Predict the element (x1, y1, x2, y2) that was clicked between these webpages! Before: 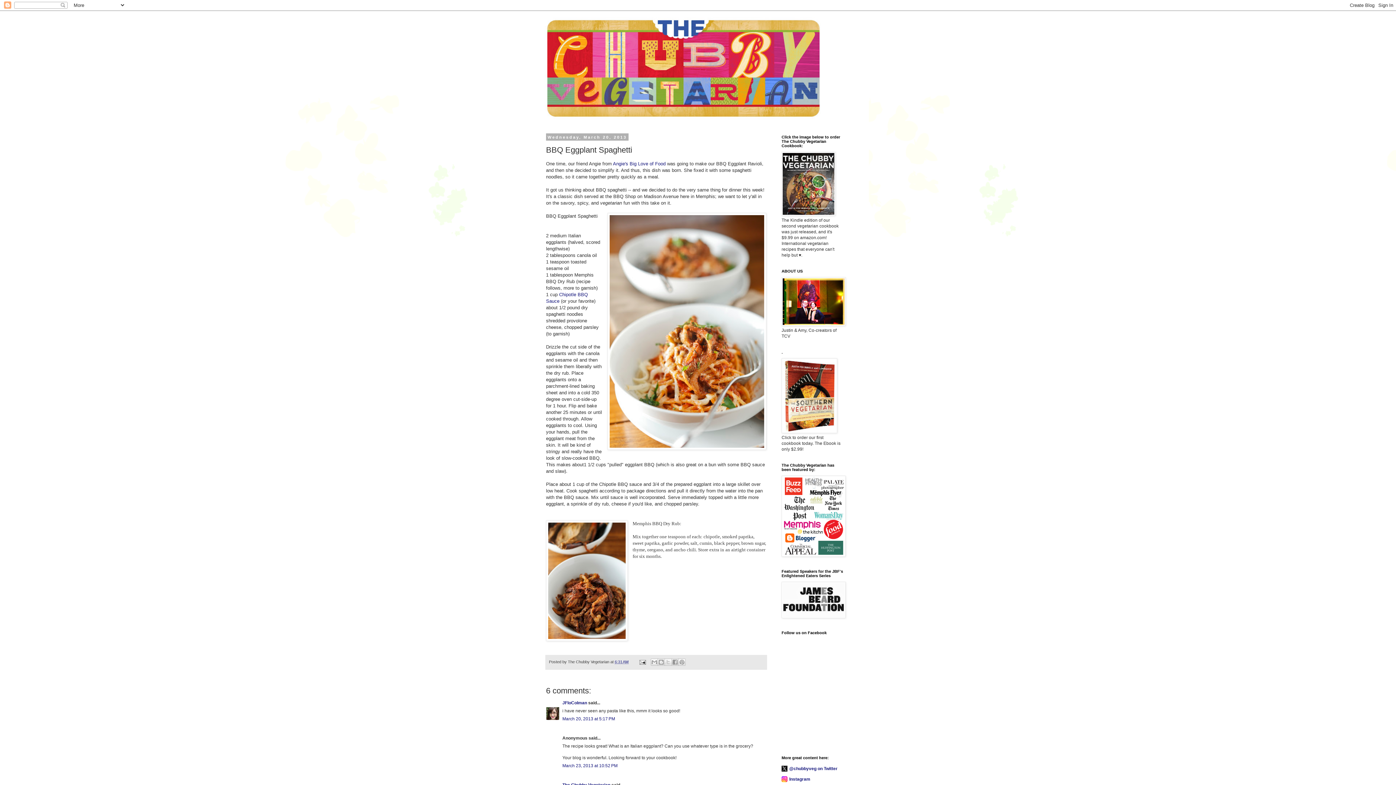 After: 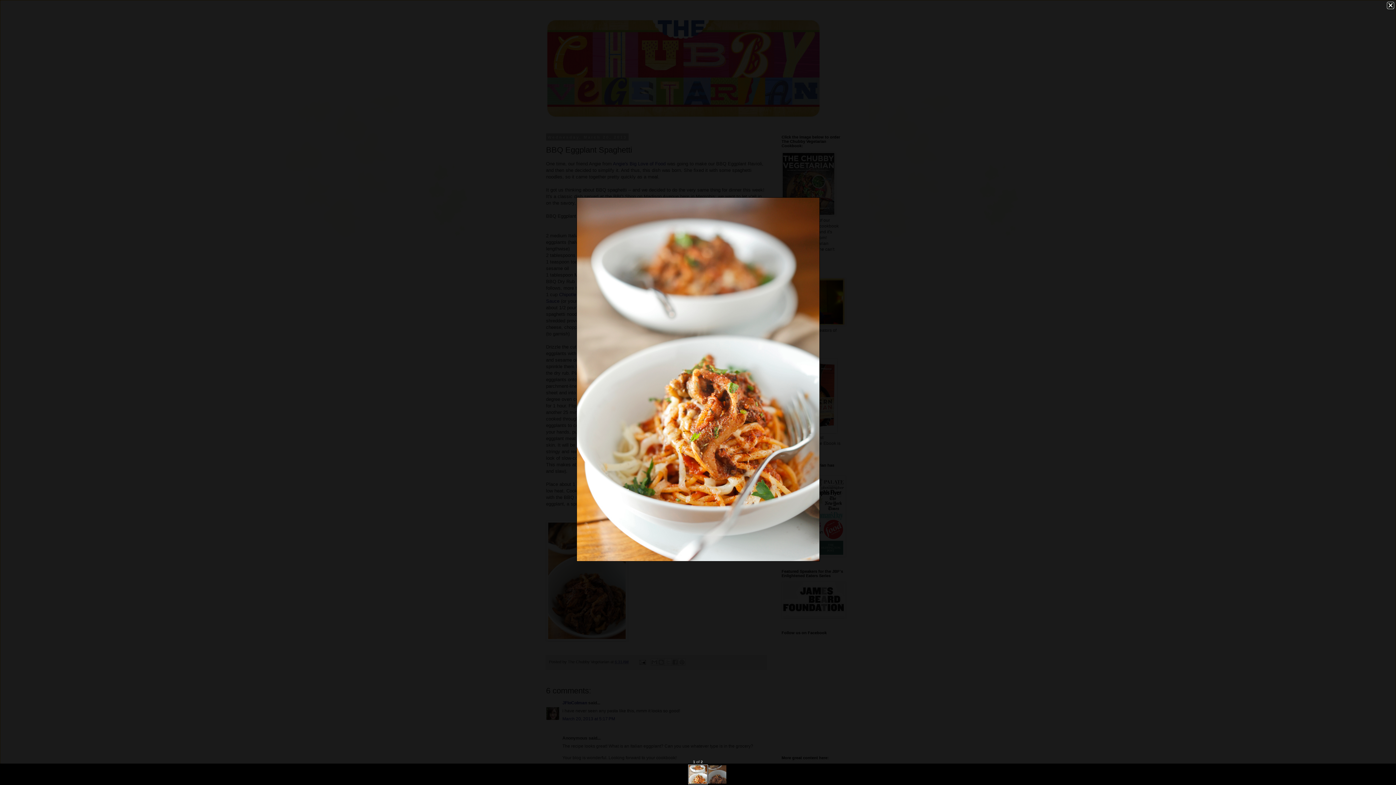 Action: bbox: (607, 212, 766, 451)